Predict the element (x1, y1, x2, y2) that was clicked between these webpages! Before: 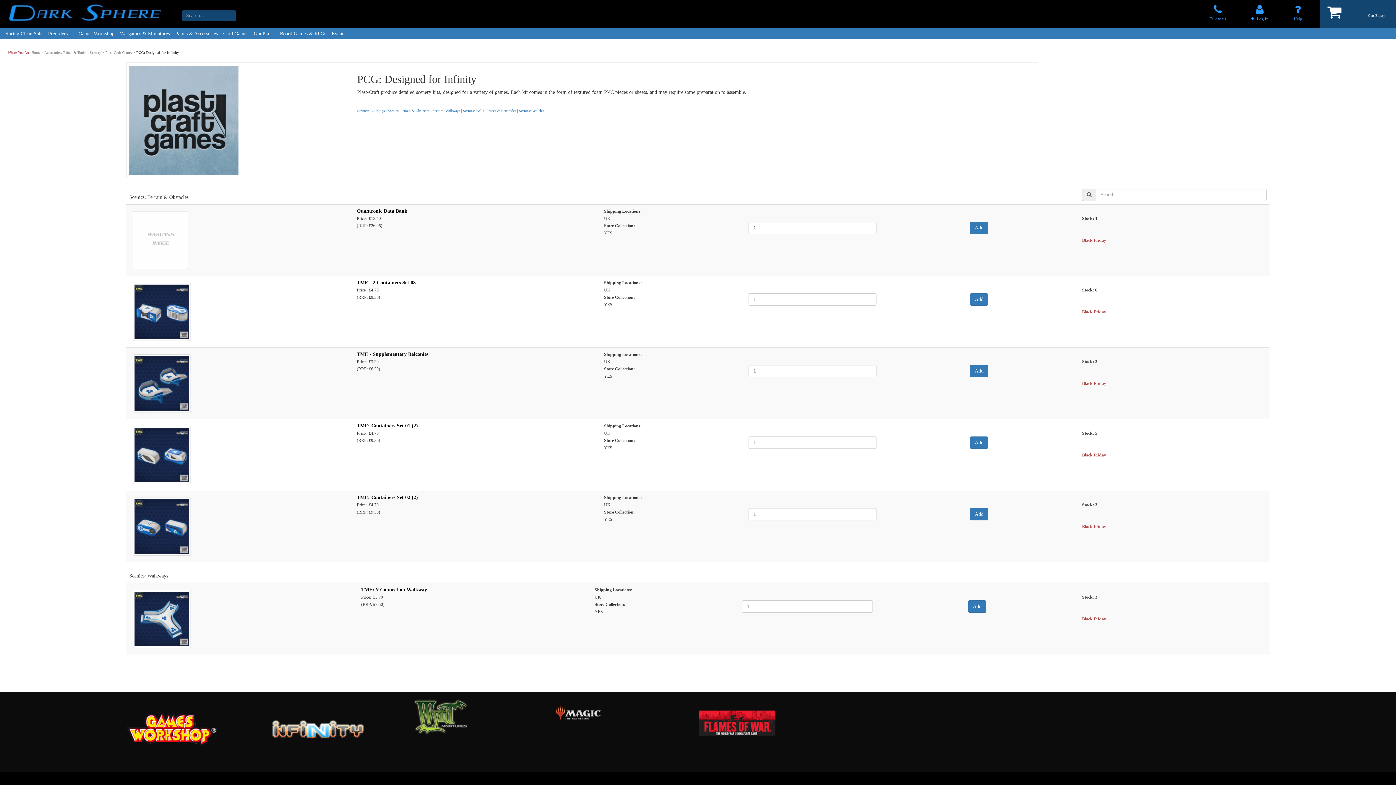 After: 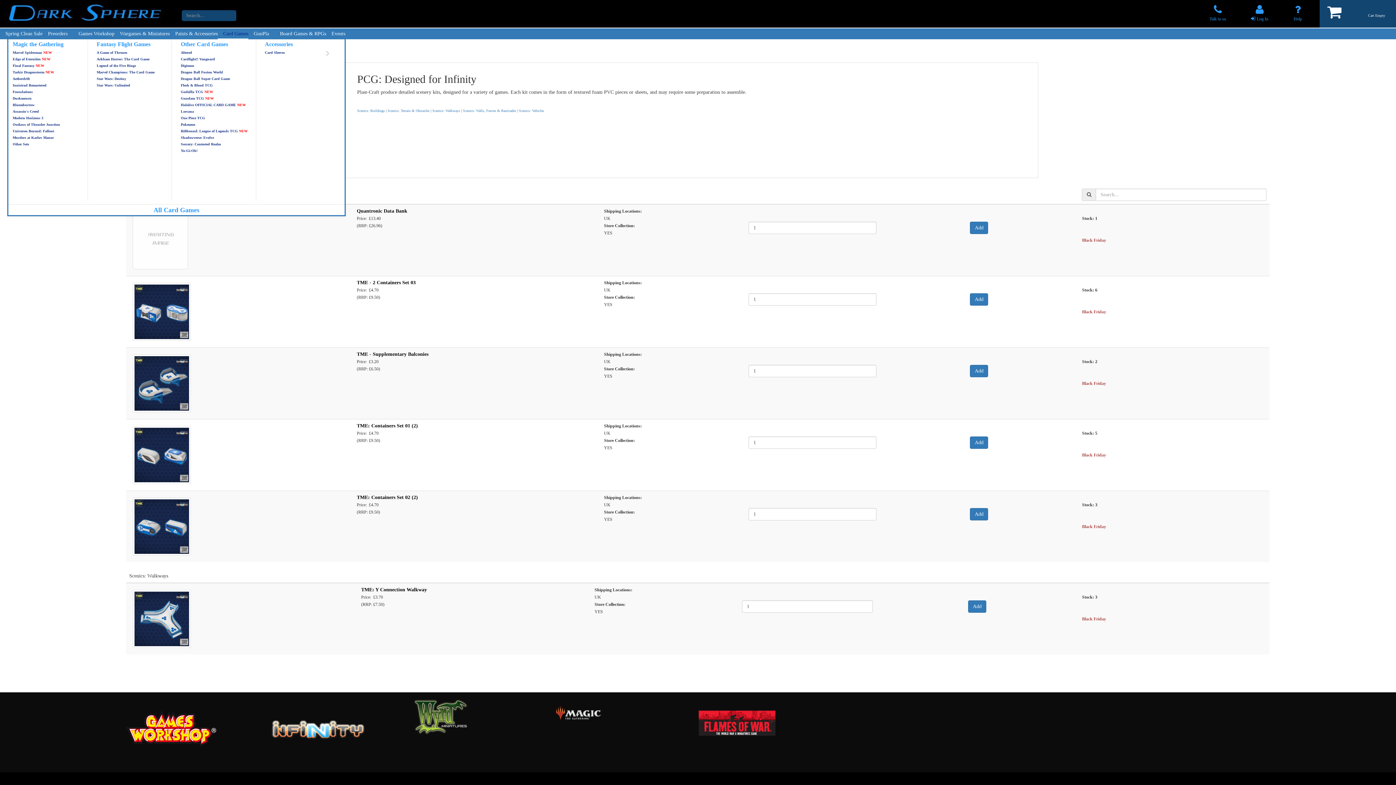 Action: label: Card Games bbox: (217, 28, 248, 39)